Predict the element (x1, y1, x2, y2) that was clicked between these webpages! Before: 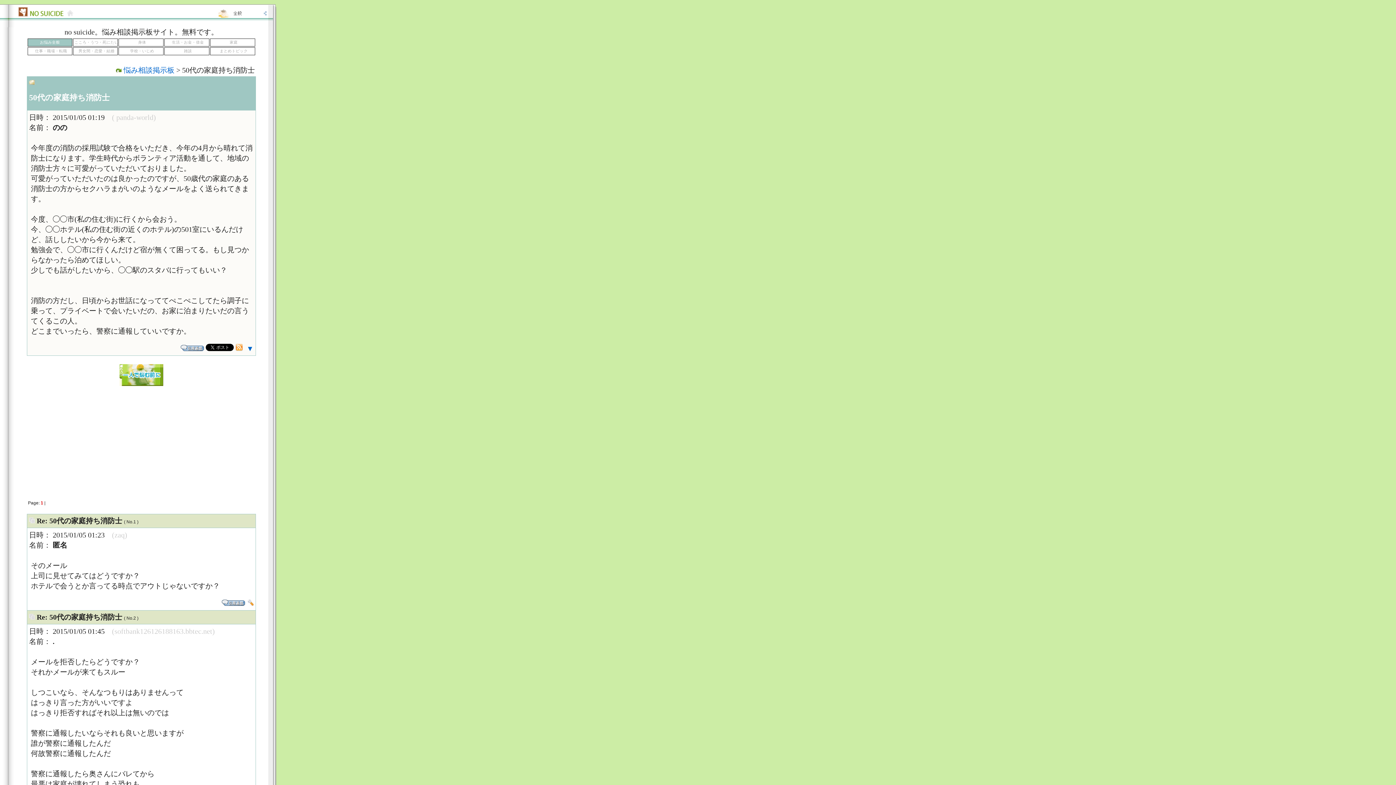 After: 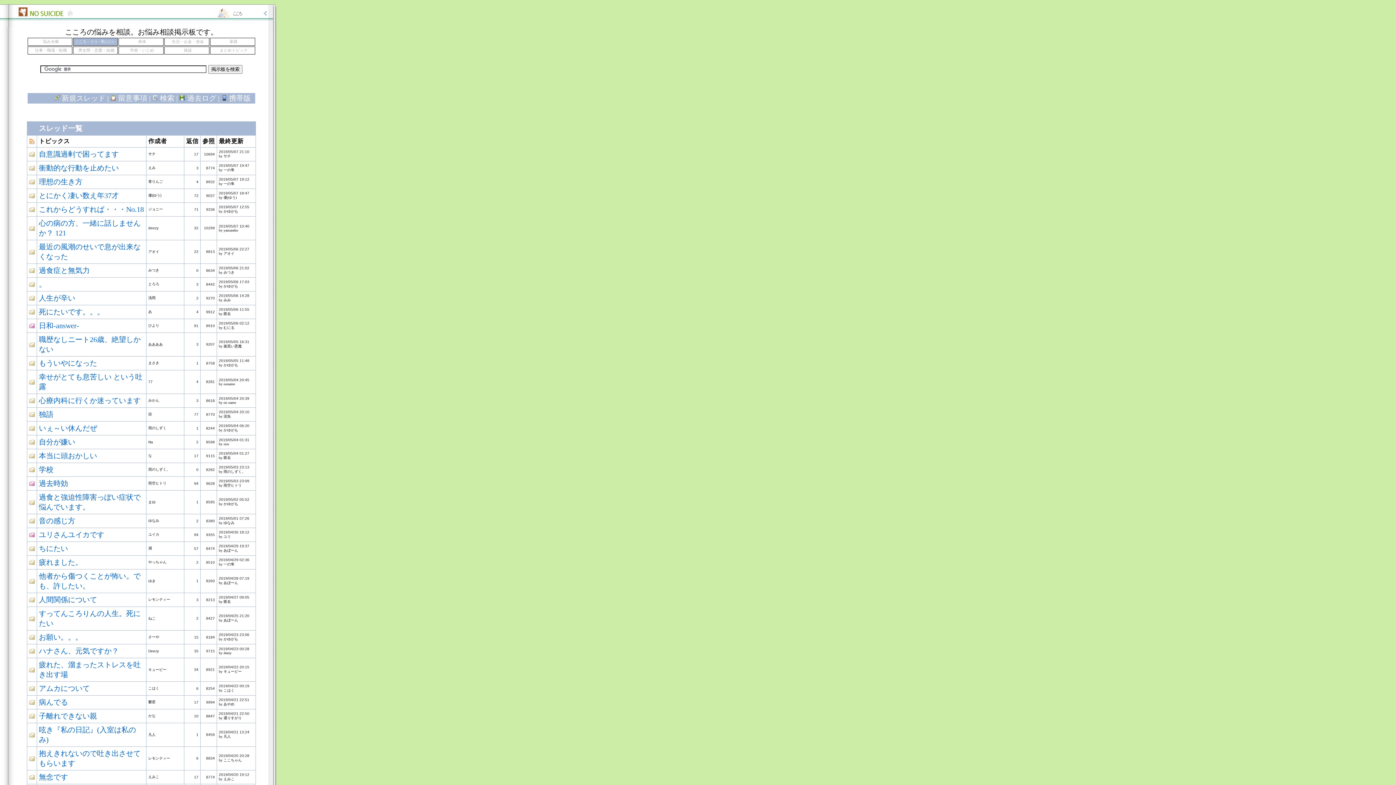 Action: label: こころ・うつ・死にたい bbox: (73, 38, 119, 46)